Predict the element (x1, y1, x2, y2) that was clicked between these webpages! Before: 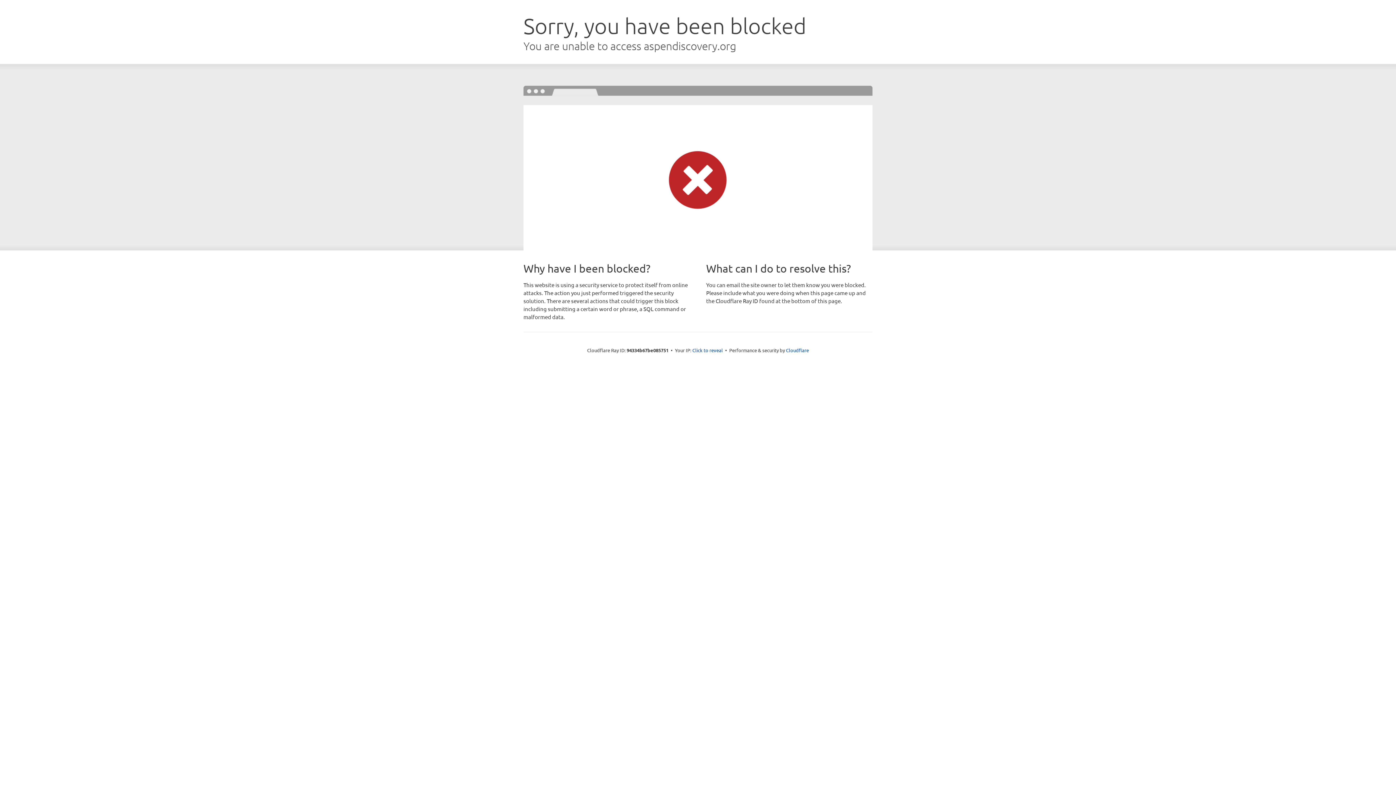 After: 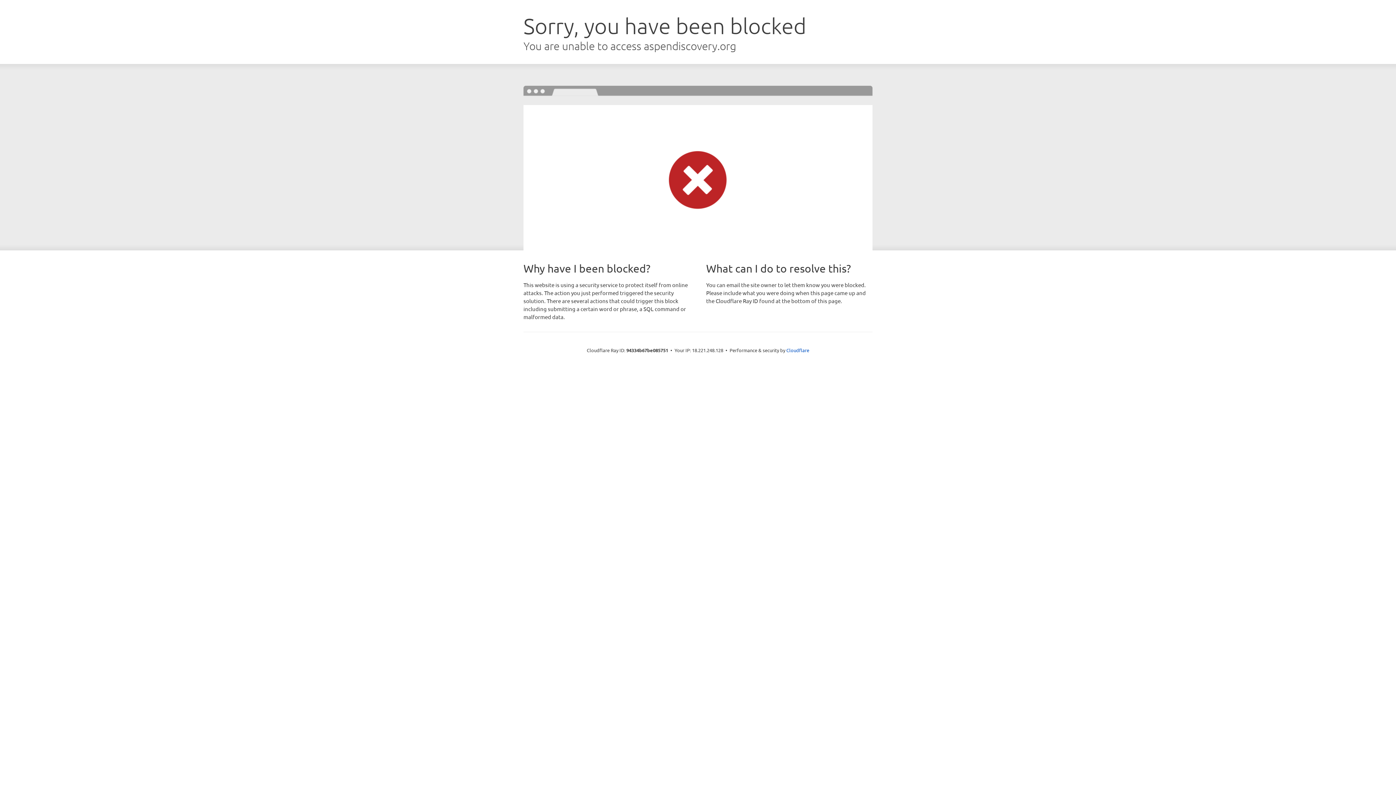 Action: label: Click to reveal bbox: (692, 346, 723, 353)